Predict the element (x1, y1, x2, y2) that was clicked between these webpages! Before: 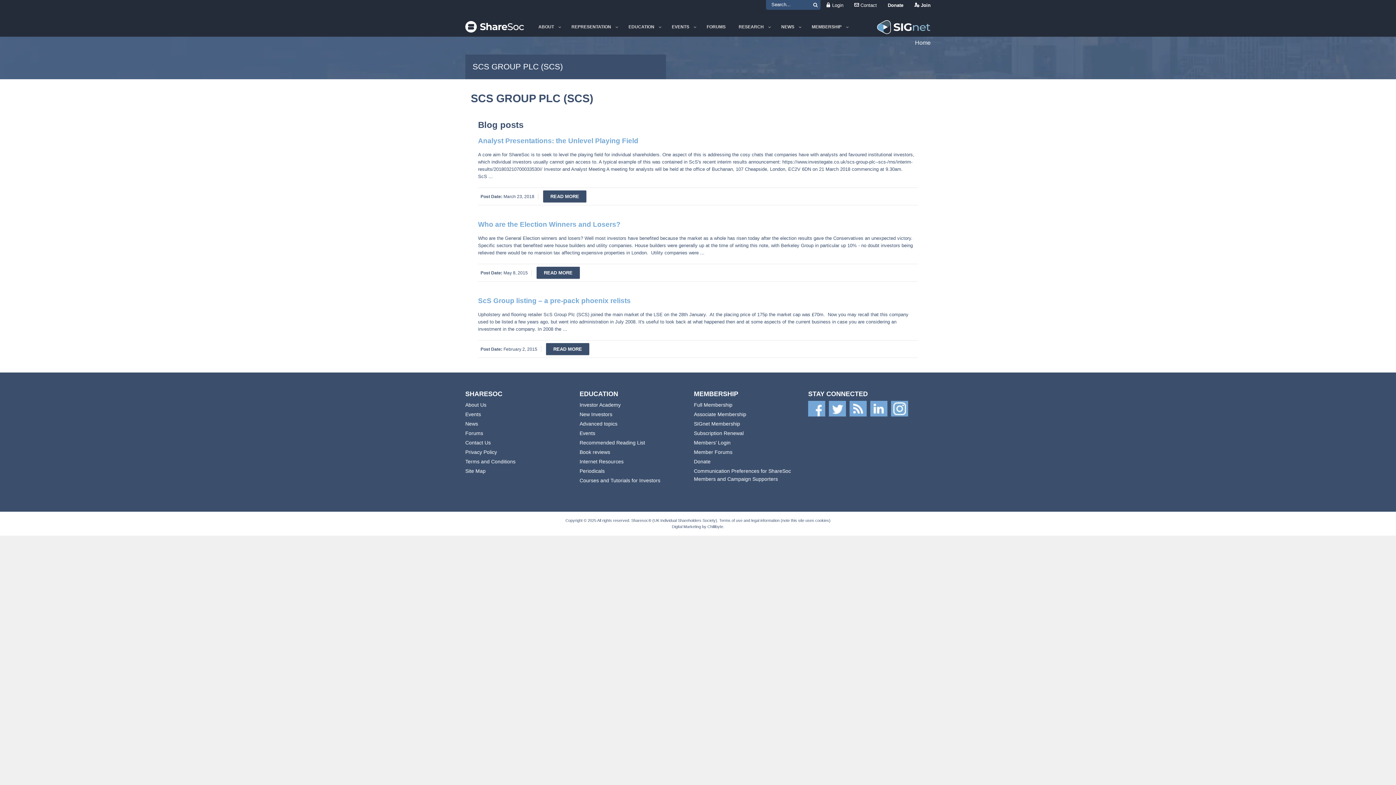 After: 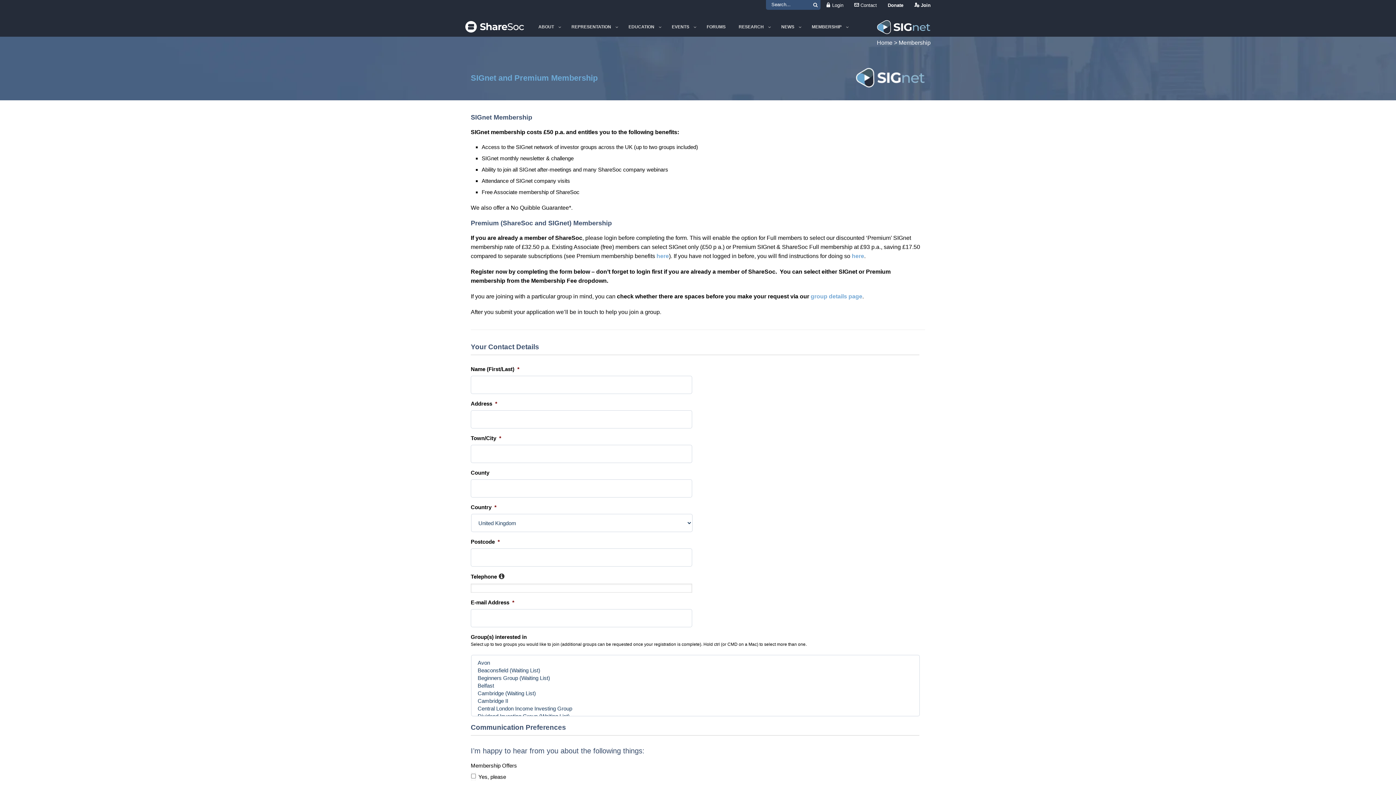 Action: bbox: (694, 421, 740, 426) label: SIGnet Membership